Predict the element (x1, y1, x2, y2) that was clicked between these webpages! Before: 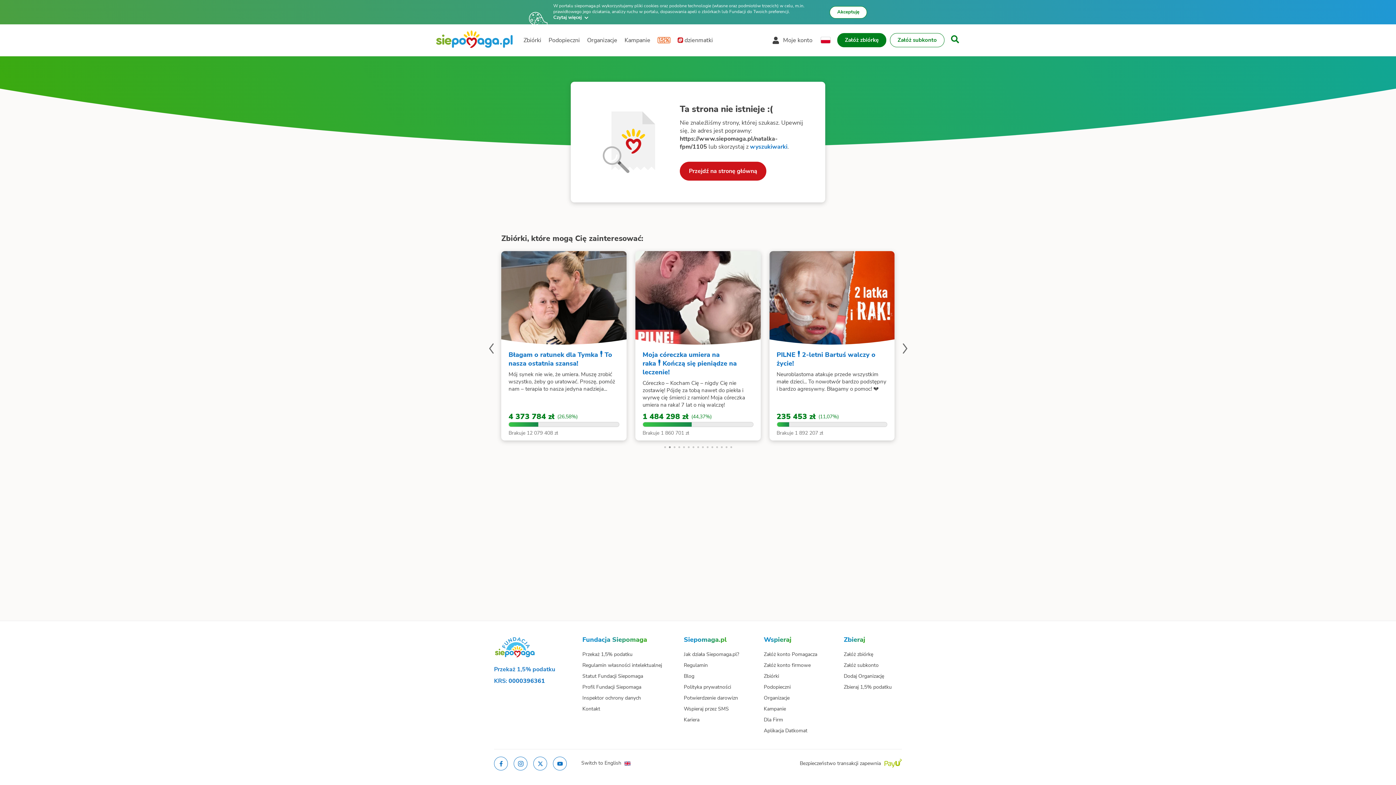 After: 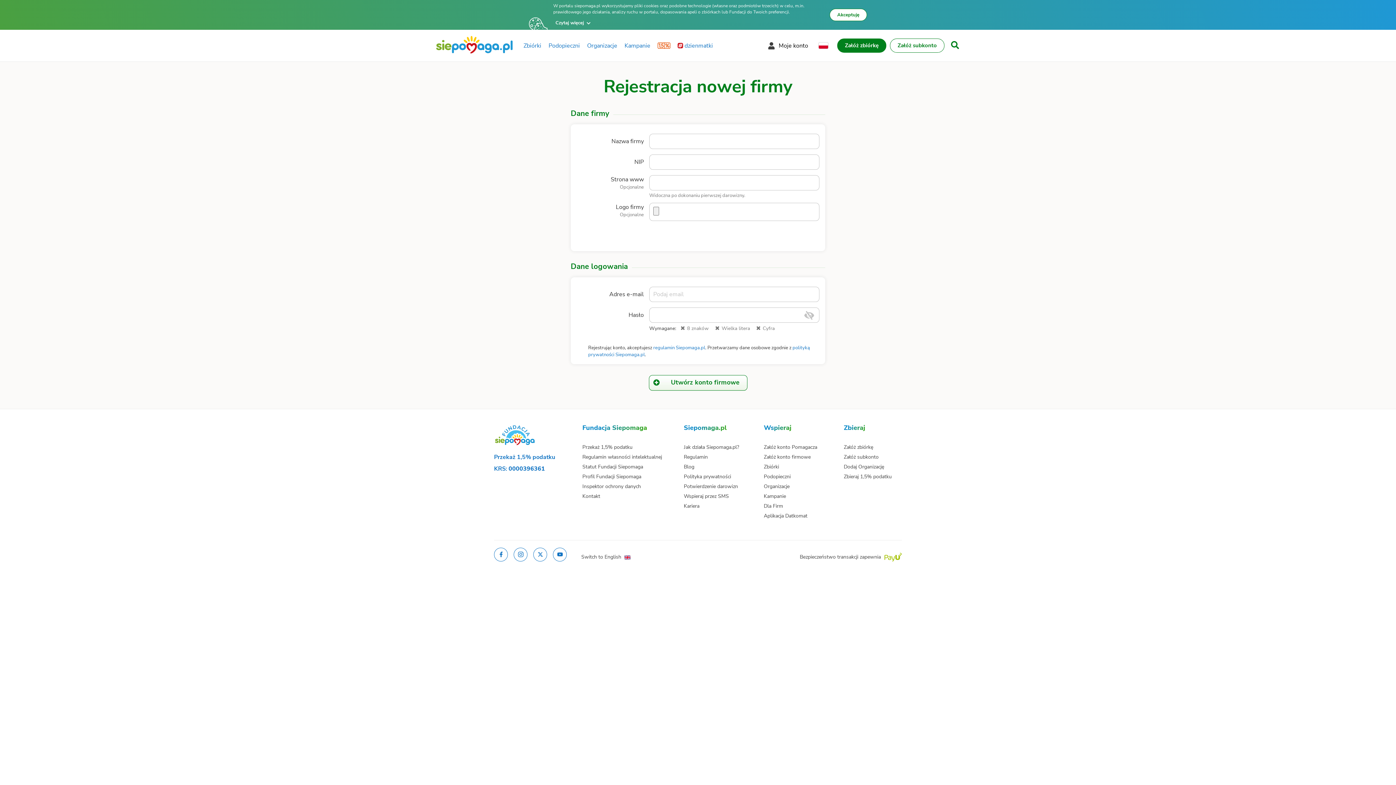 Action: label: Załóż konto firmowe bbox: (764, 662, 810, 669)